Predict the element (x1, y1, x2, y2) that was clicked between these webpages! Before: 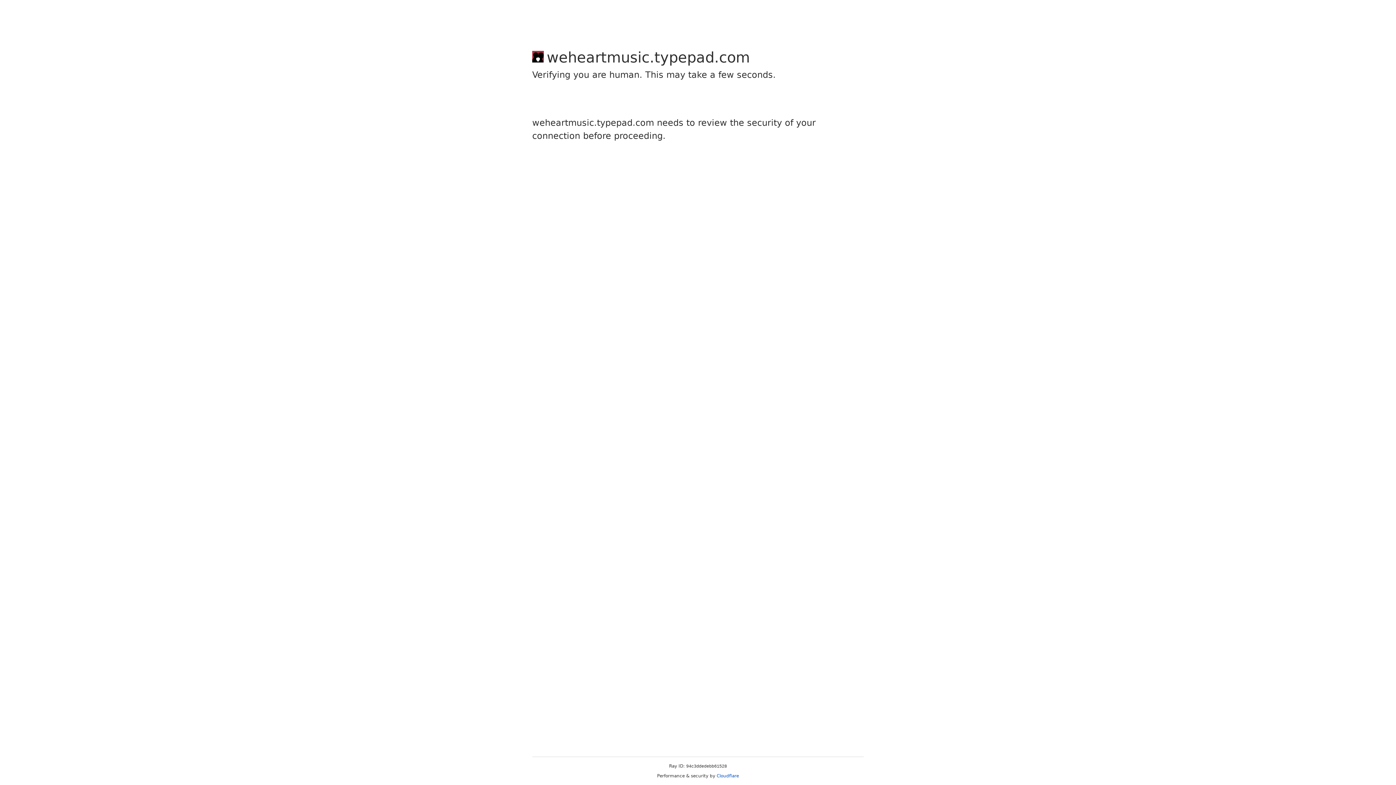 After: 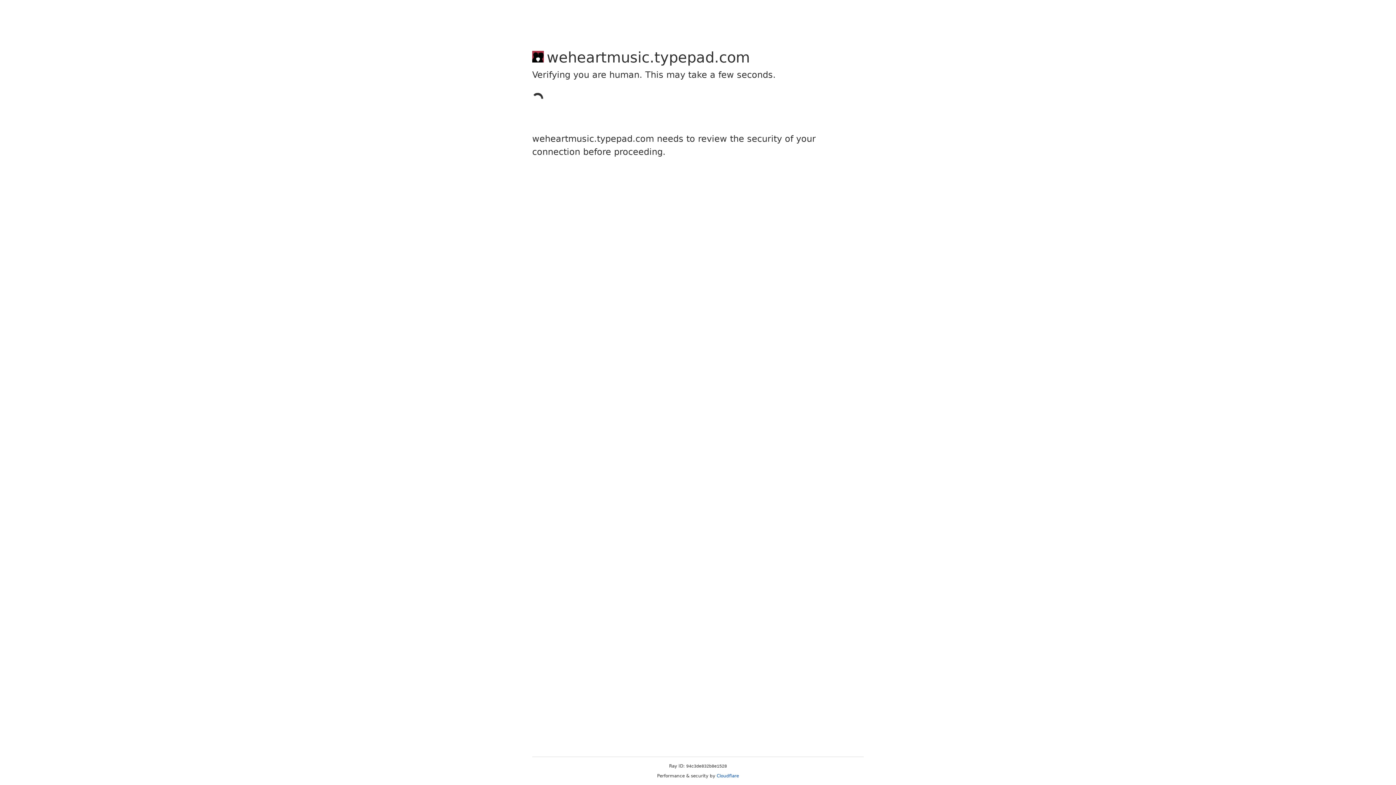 Action: label: Cloudflare bbox: (716, 773, 739, 778)